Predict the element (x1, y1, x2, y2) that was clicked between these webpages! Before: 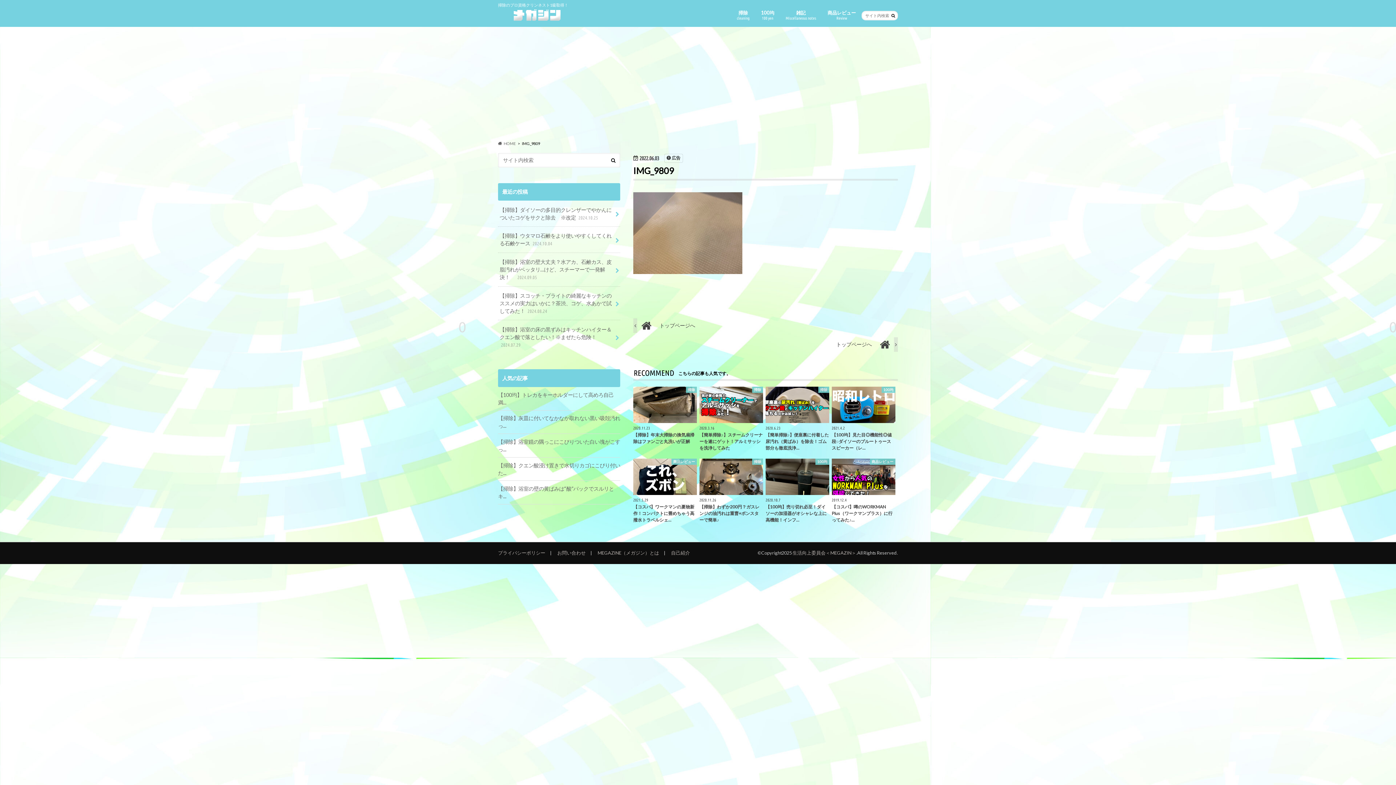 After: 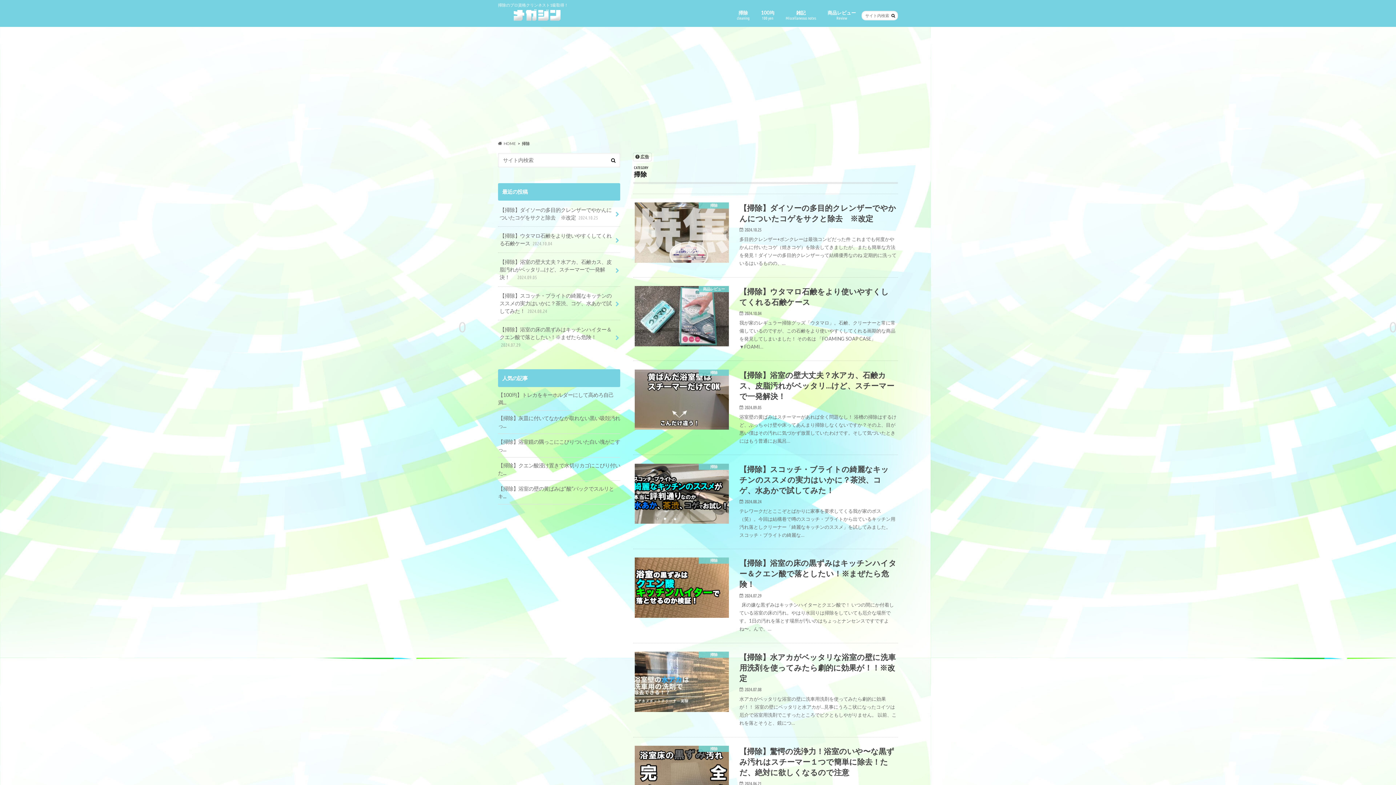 Action: label: 掃除
cleaning bbox: (731, 8, 755, 23)